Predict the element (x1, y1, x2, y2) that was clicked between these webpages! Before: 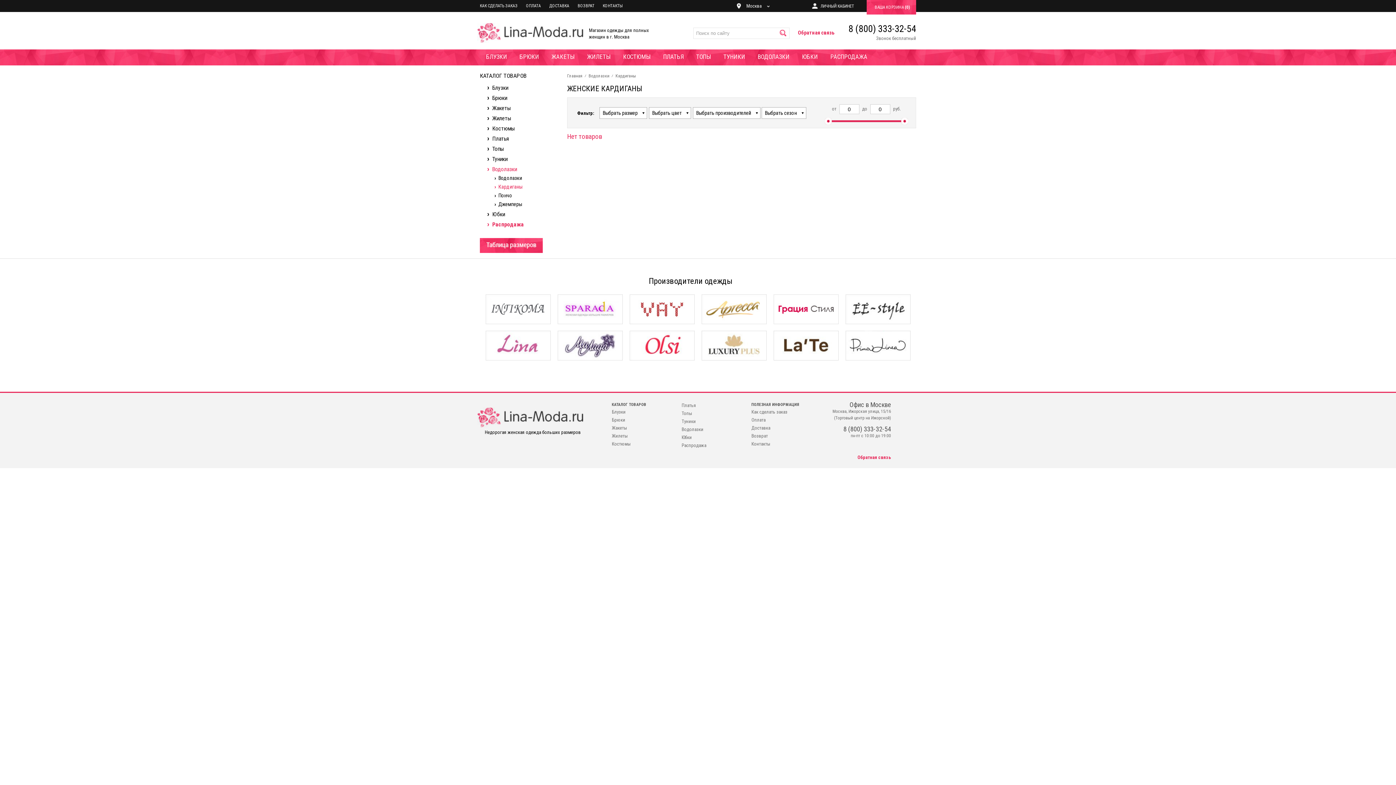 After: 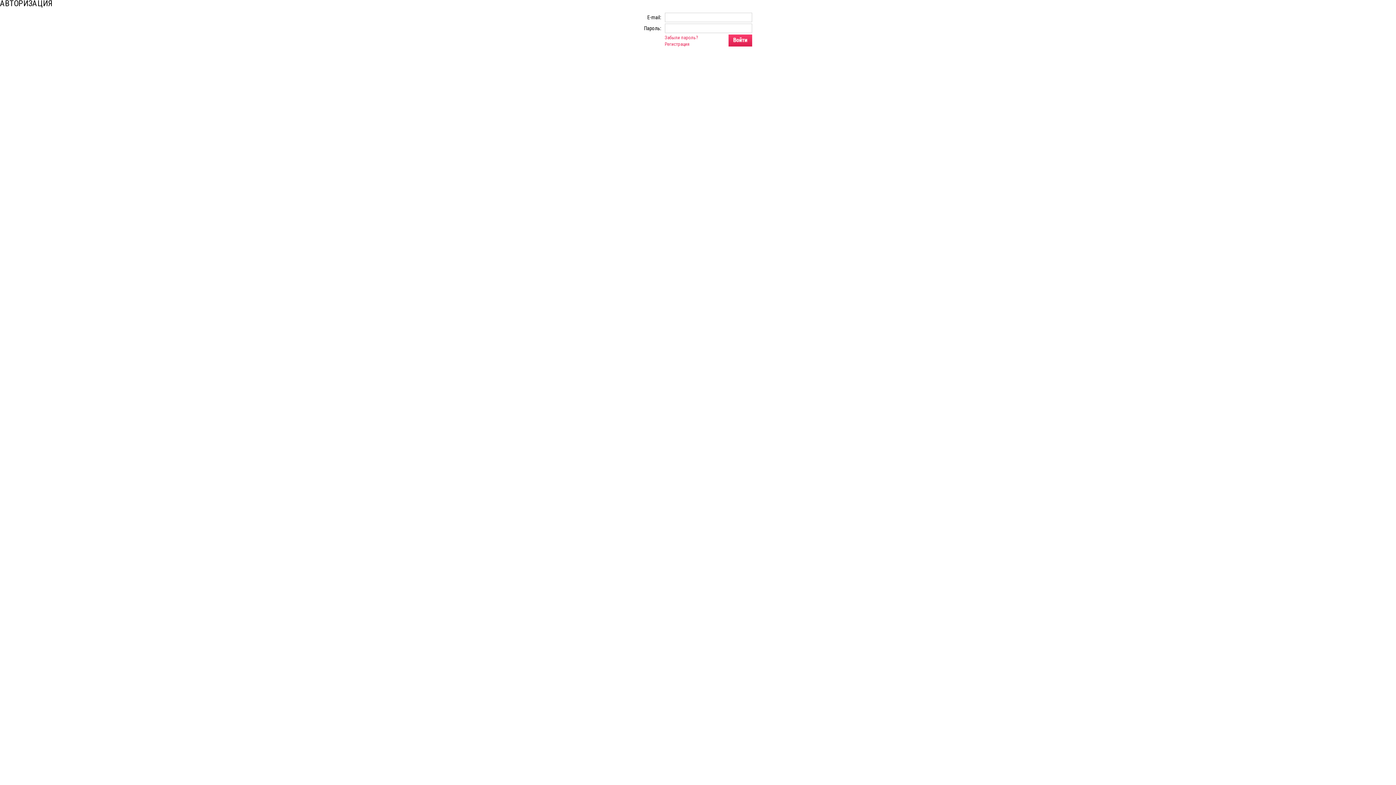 Action: label: ЛИЧНЫЙ КАБИНЕТ bbox: (820, 0, 859, 12)